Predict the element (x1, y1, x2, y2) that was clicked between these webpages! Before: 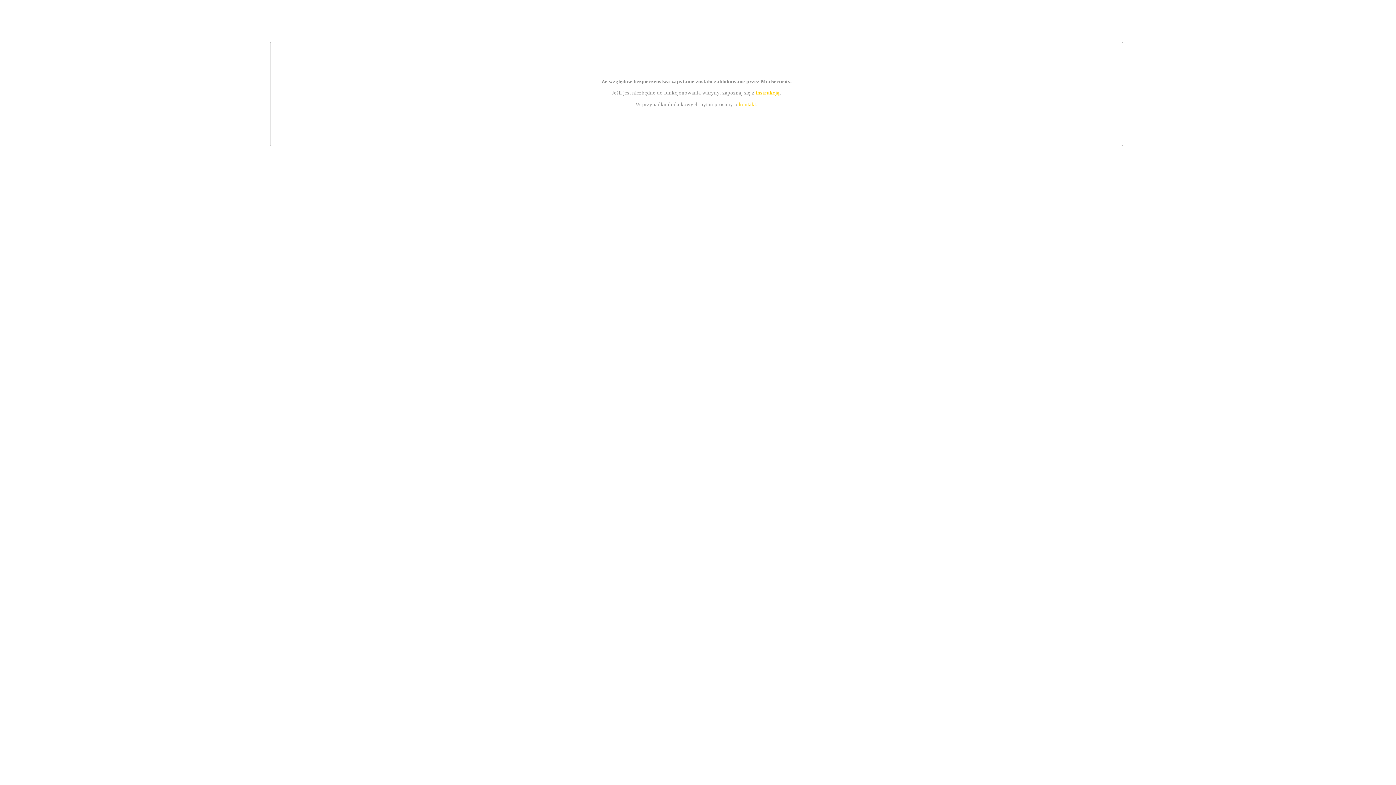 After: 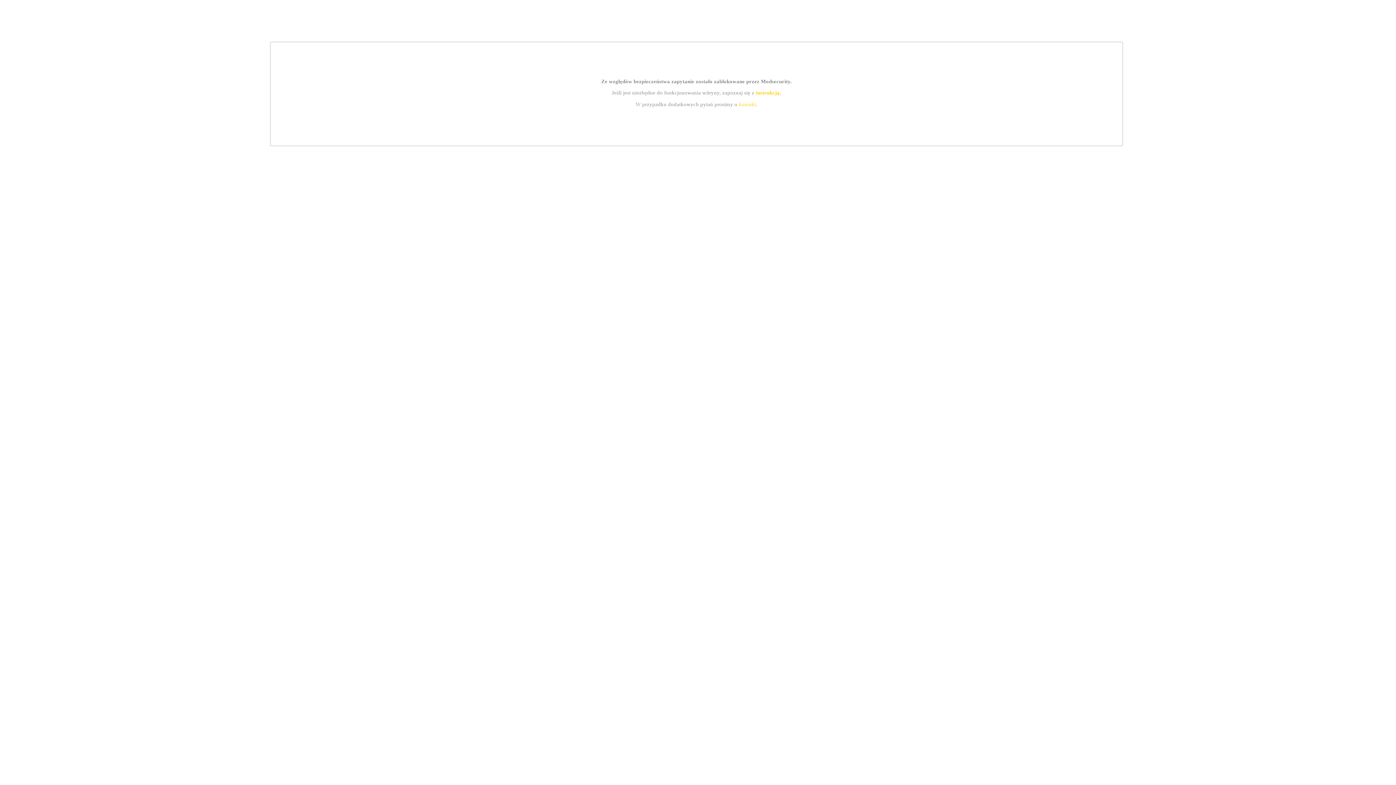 Action: bbox: (739, 101, 756, 107) label: kontakt